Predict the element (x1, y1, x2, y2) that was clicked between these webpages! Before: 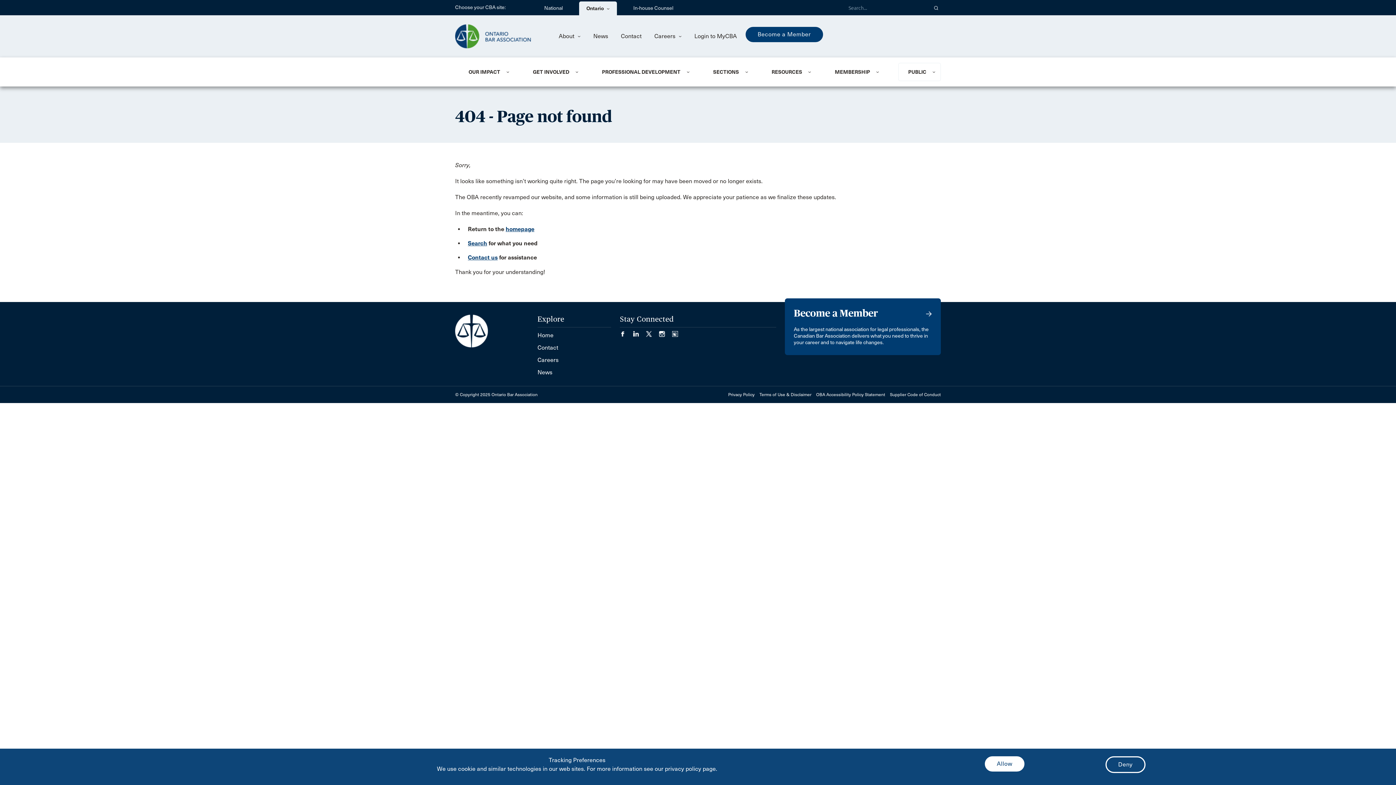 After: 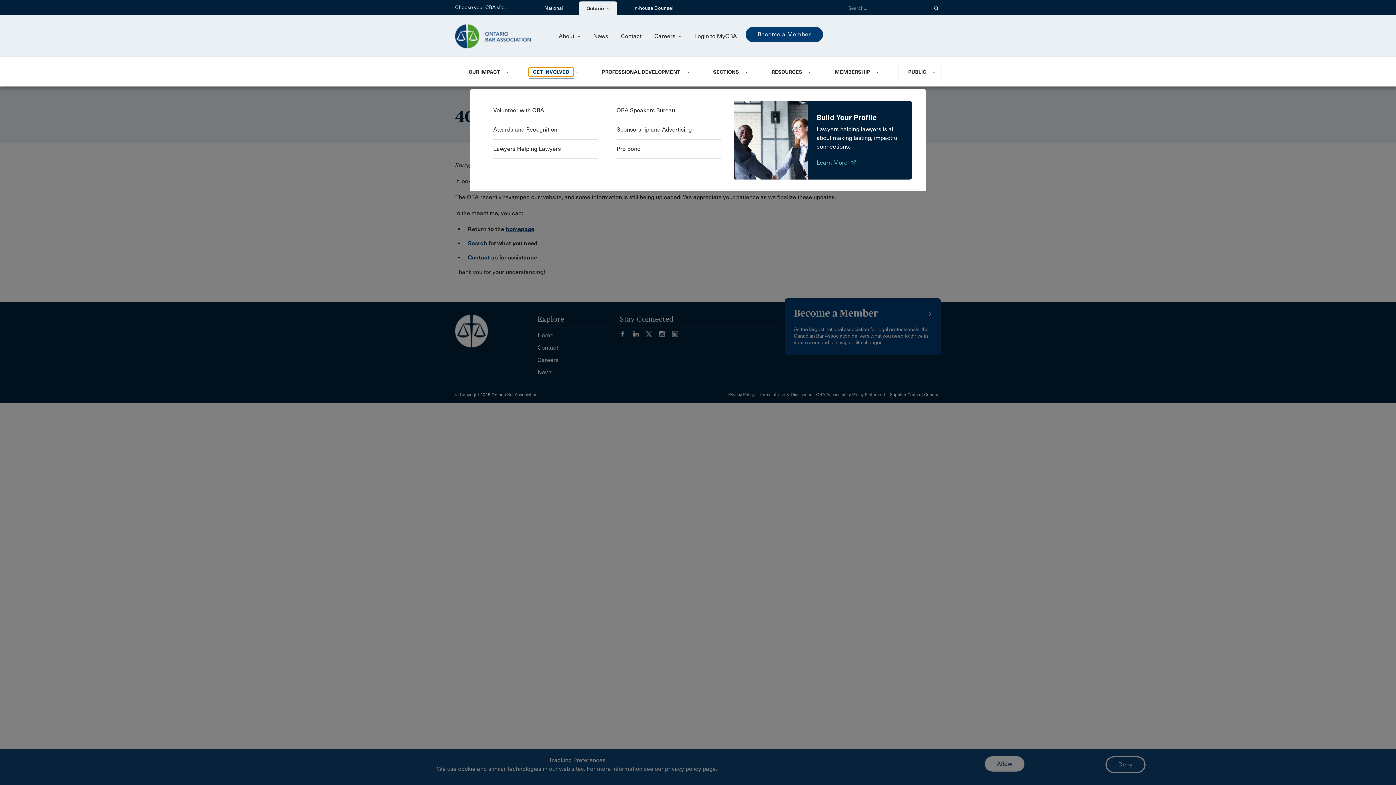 Action: bbox: (528, 67, 573, 76) label: GET INVOLVED